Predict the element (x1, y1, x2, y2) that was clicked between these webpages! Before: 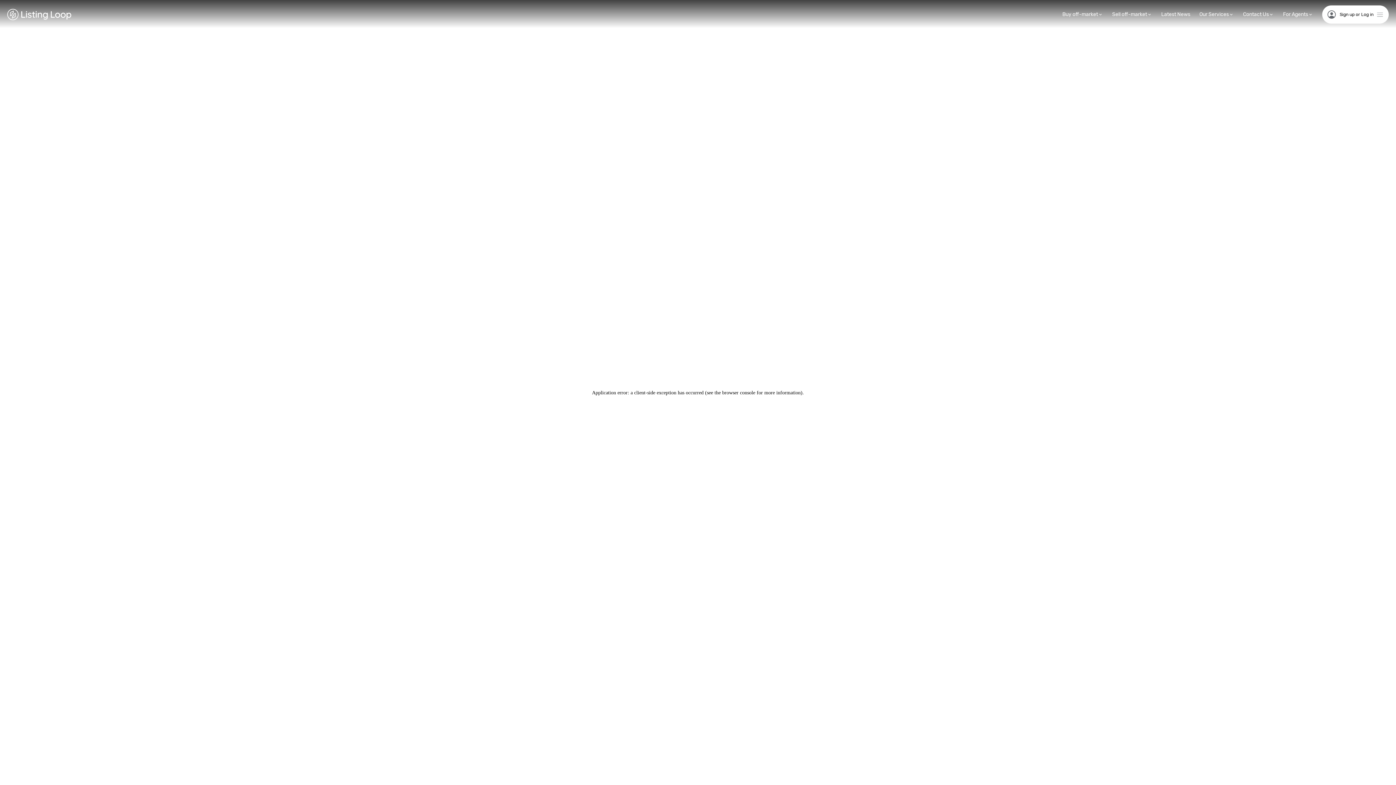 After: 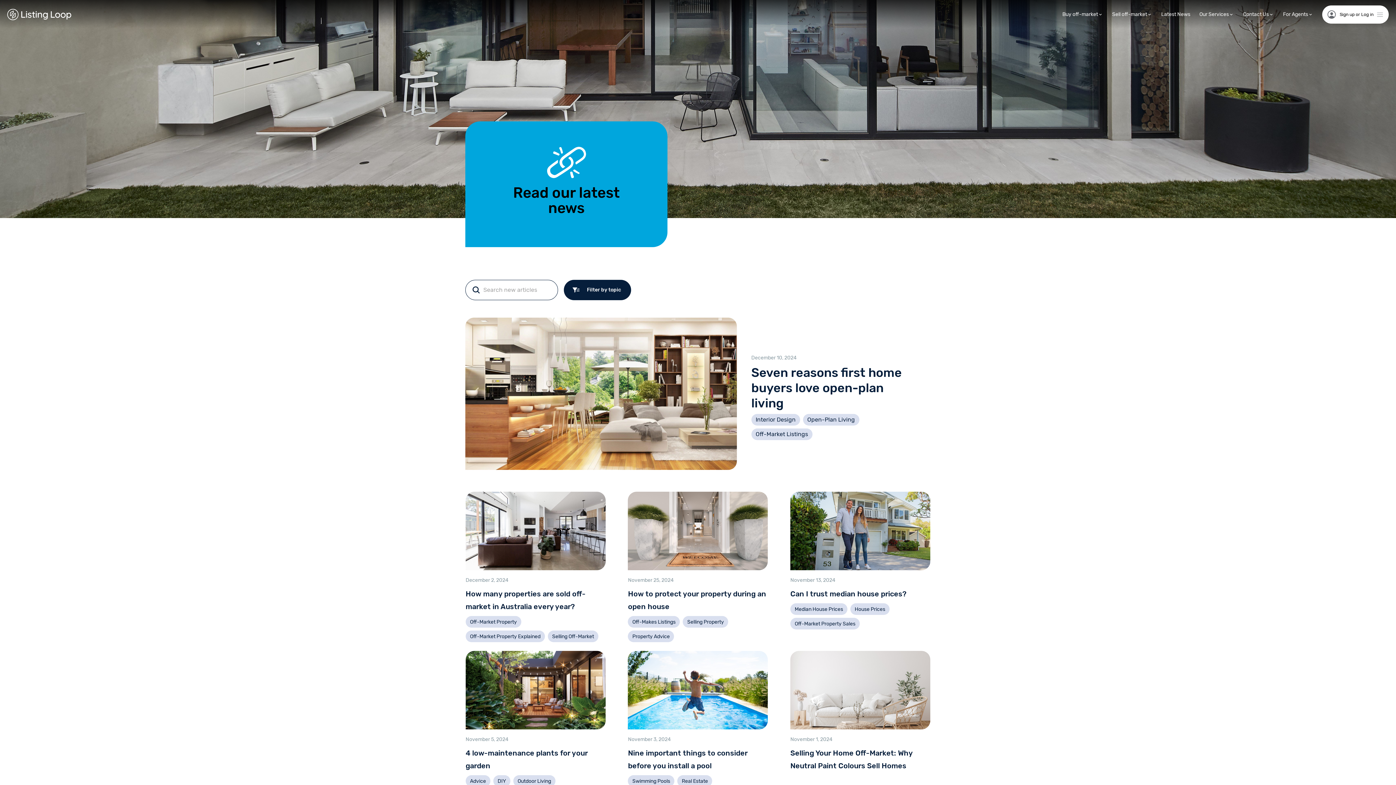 Action: bbox: (1161, 11, 1190, 17) label: Latest News